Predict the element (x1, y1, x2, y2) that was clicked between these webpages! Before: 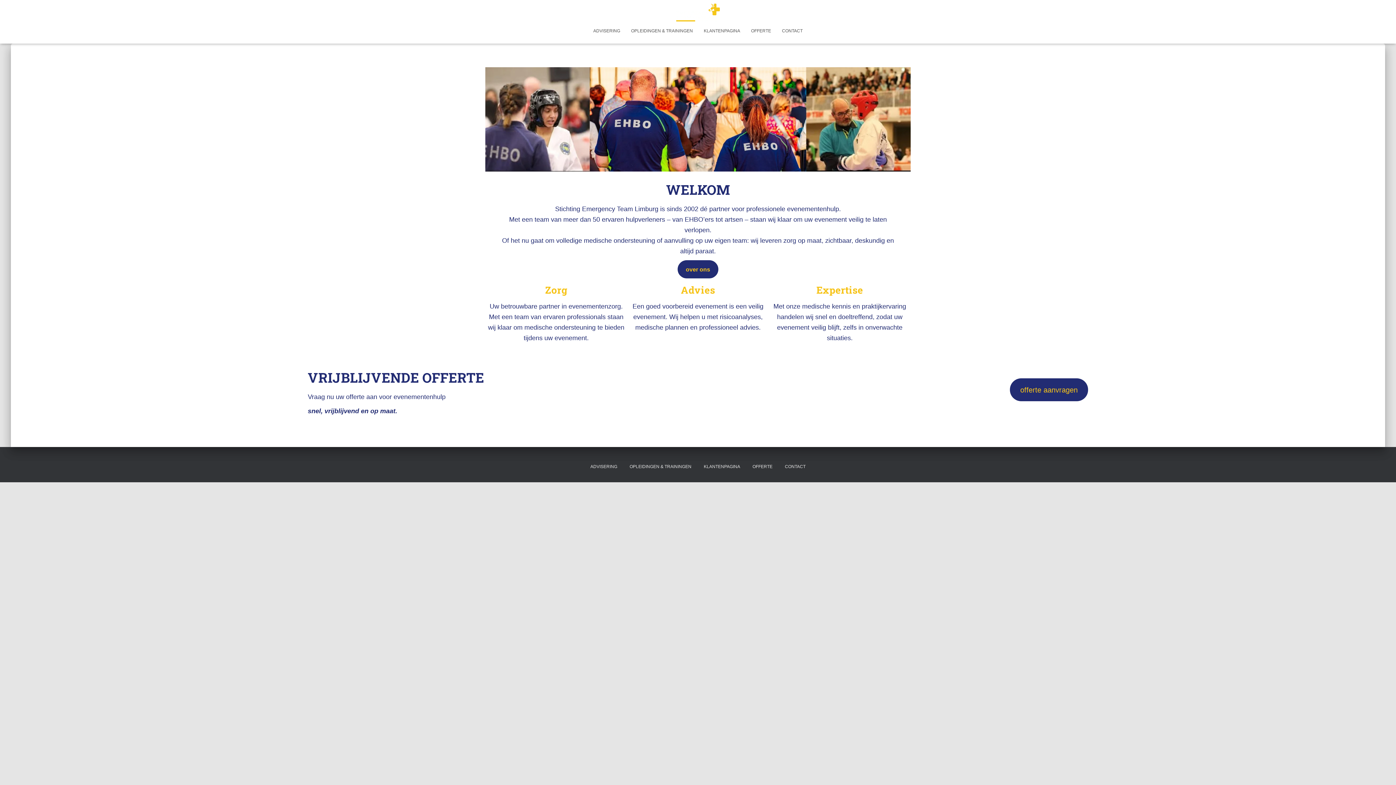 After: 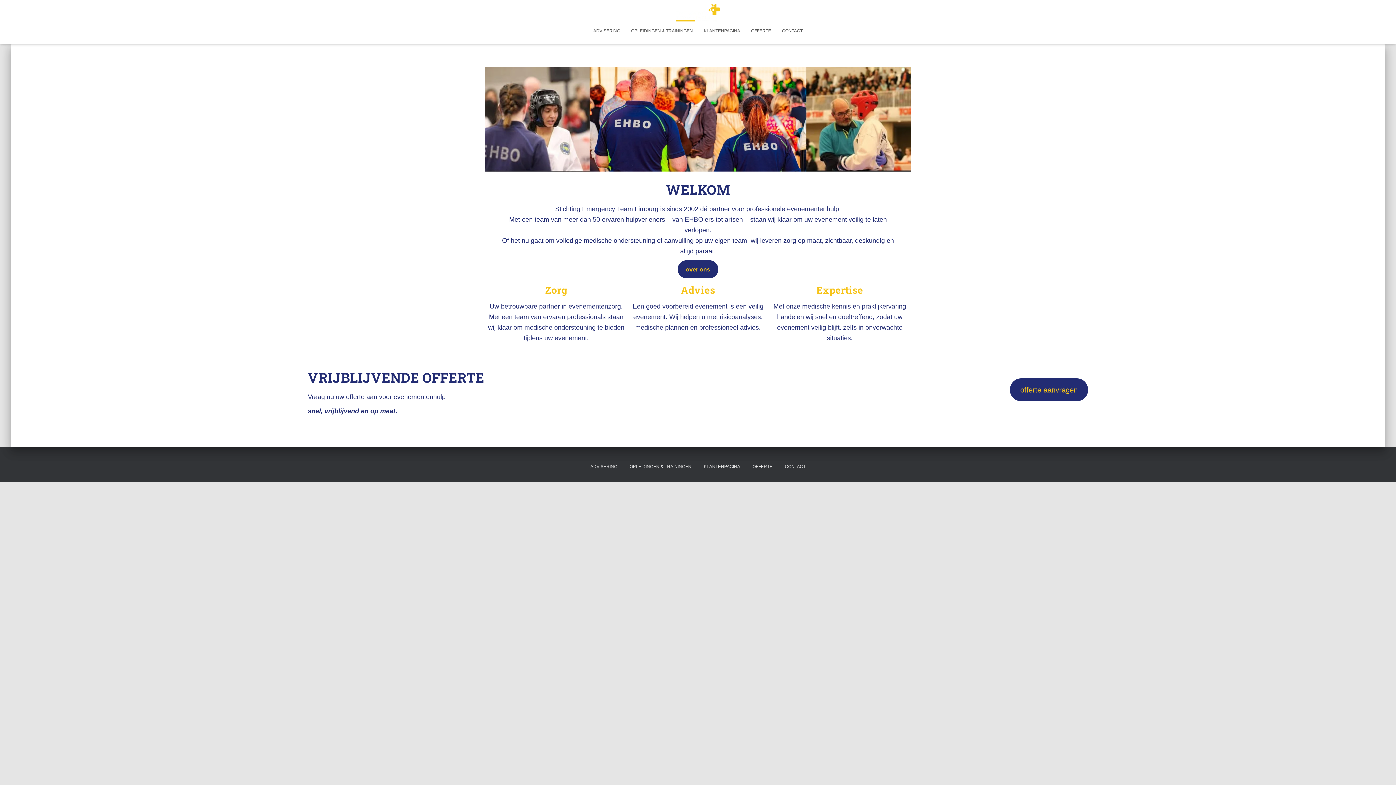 Action: bbox: (671, 3, 725, 21)